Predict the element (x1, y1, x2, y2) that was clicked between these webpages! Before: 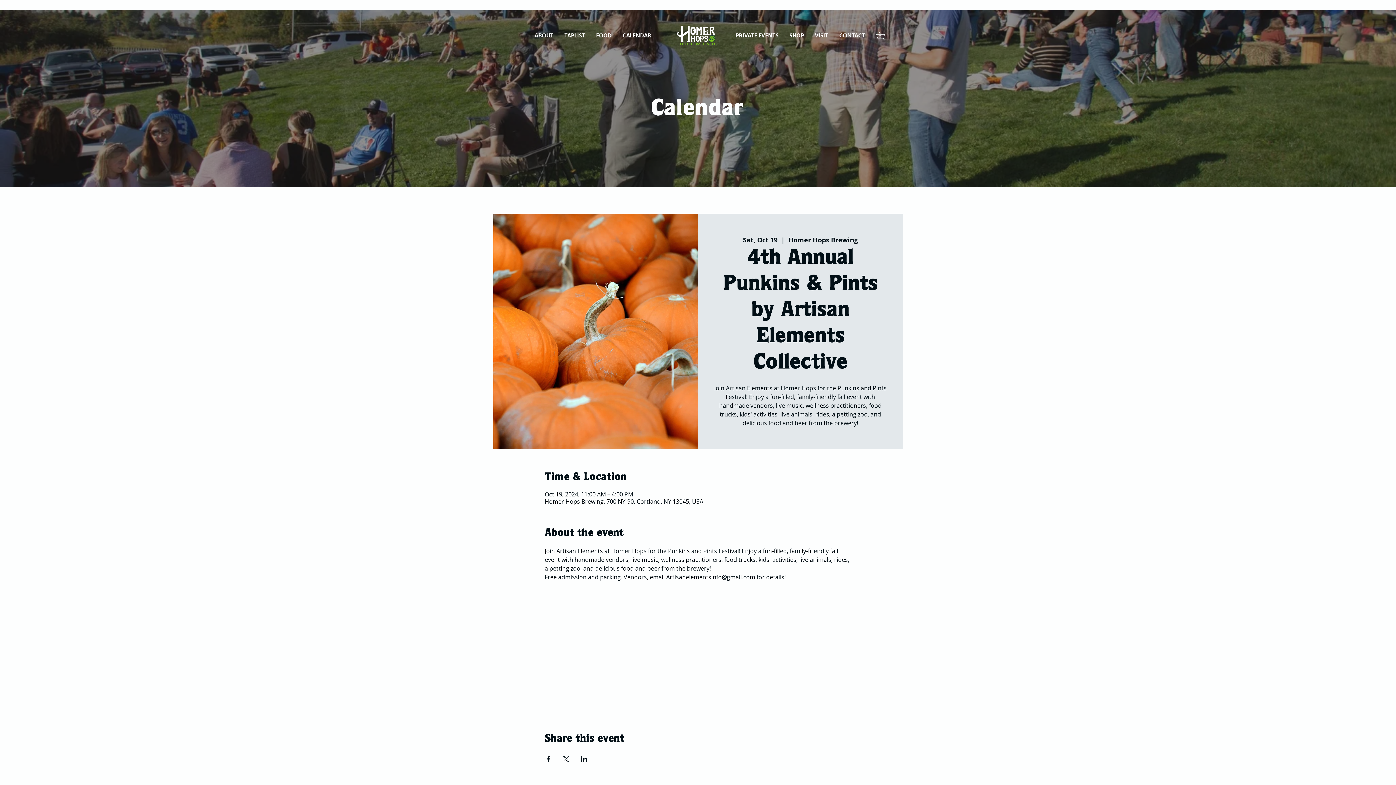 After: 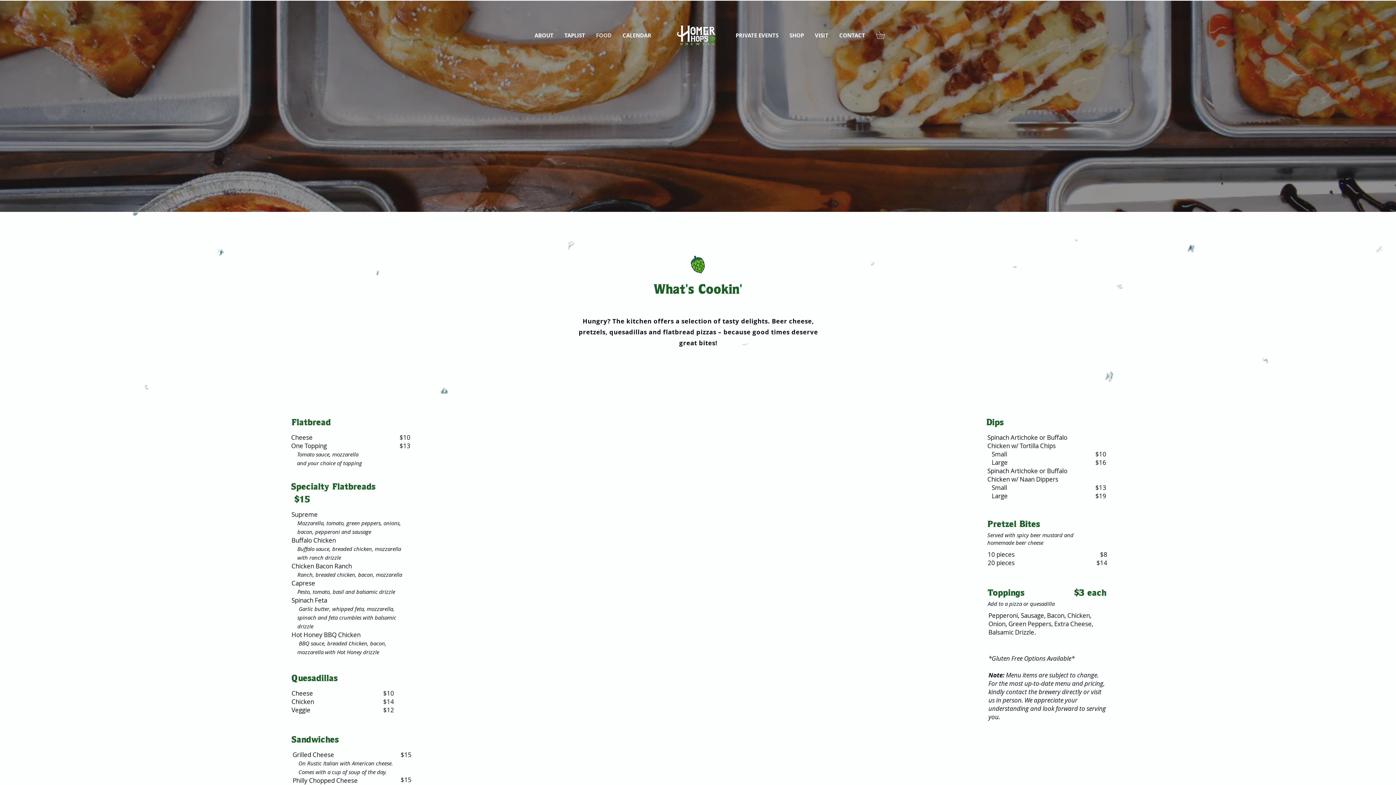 Action: bbox: (590, 27, 617, 43) label: FOOD